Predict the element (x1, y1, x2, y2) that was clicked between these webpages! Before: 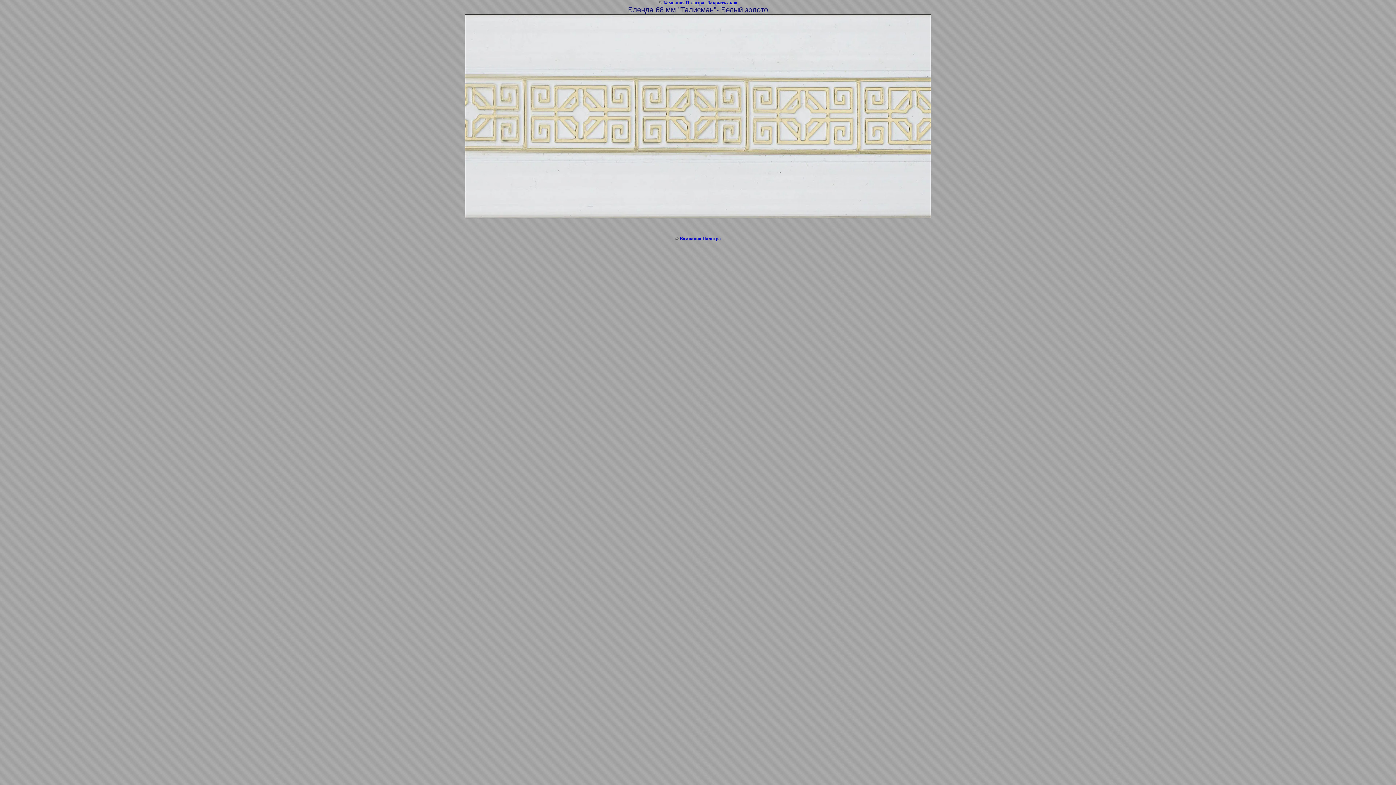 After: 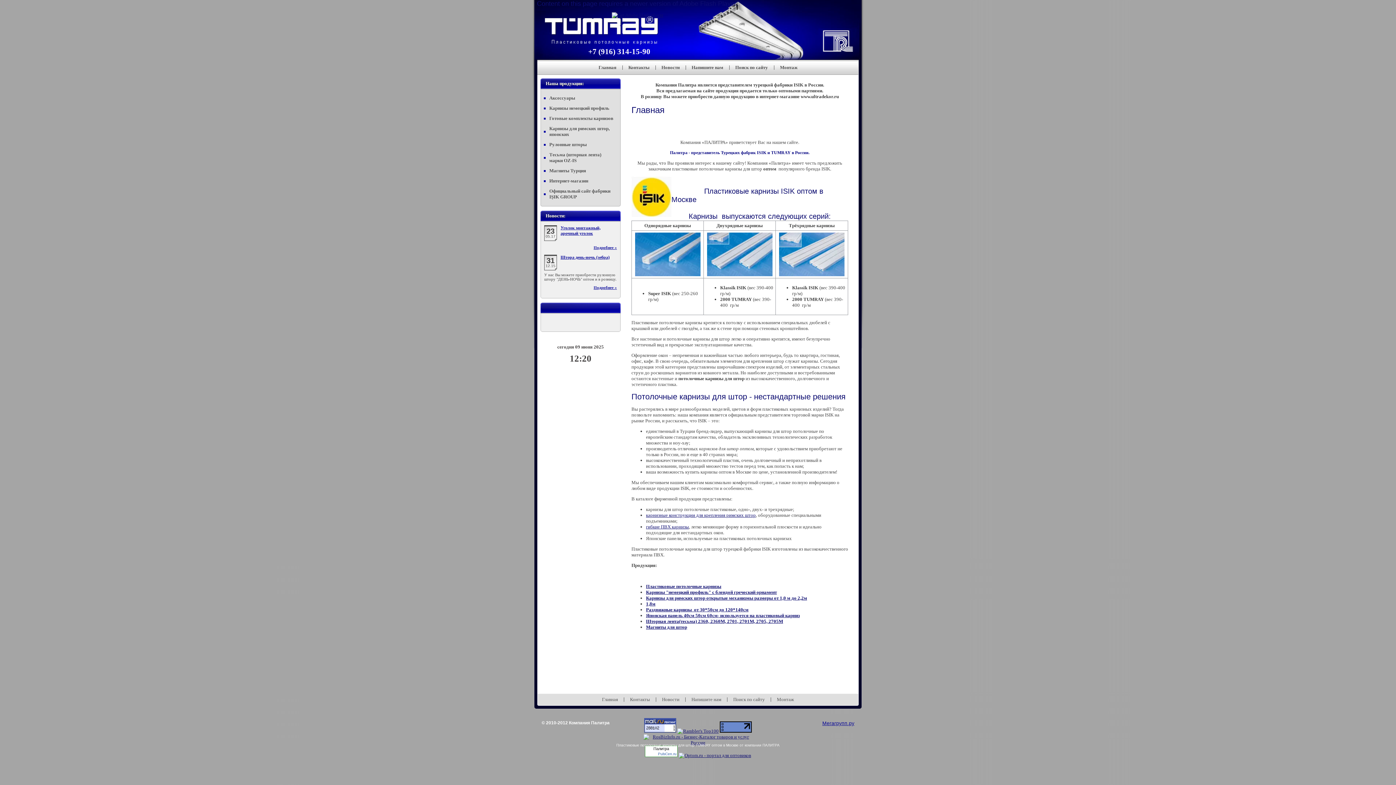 Action: label: Компания Палитра bbox: (680, 236, 721, 241)